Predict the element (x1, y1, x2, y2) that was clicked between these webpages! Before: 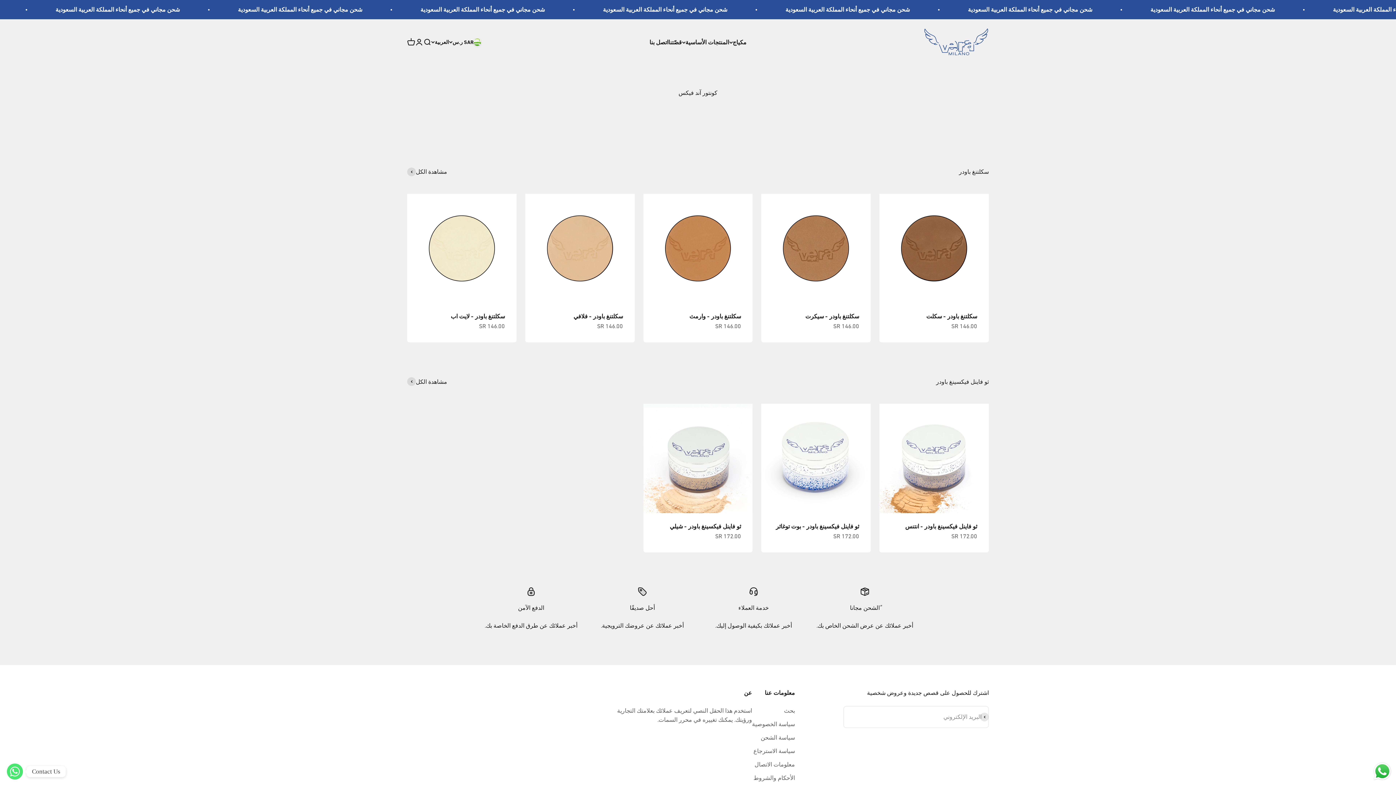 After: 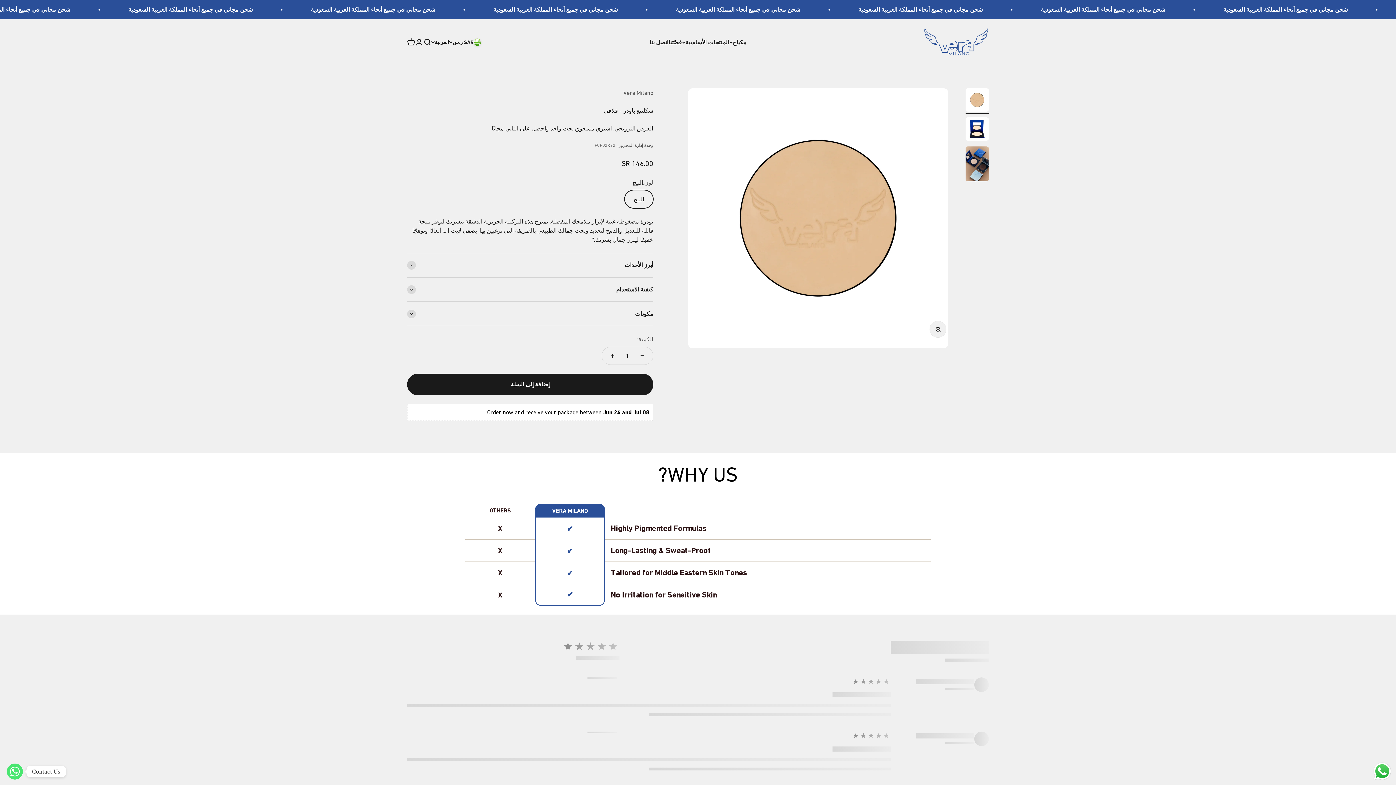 Action: bbox: (525, 193, 634, 303)